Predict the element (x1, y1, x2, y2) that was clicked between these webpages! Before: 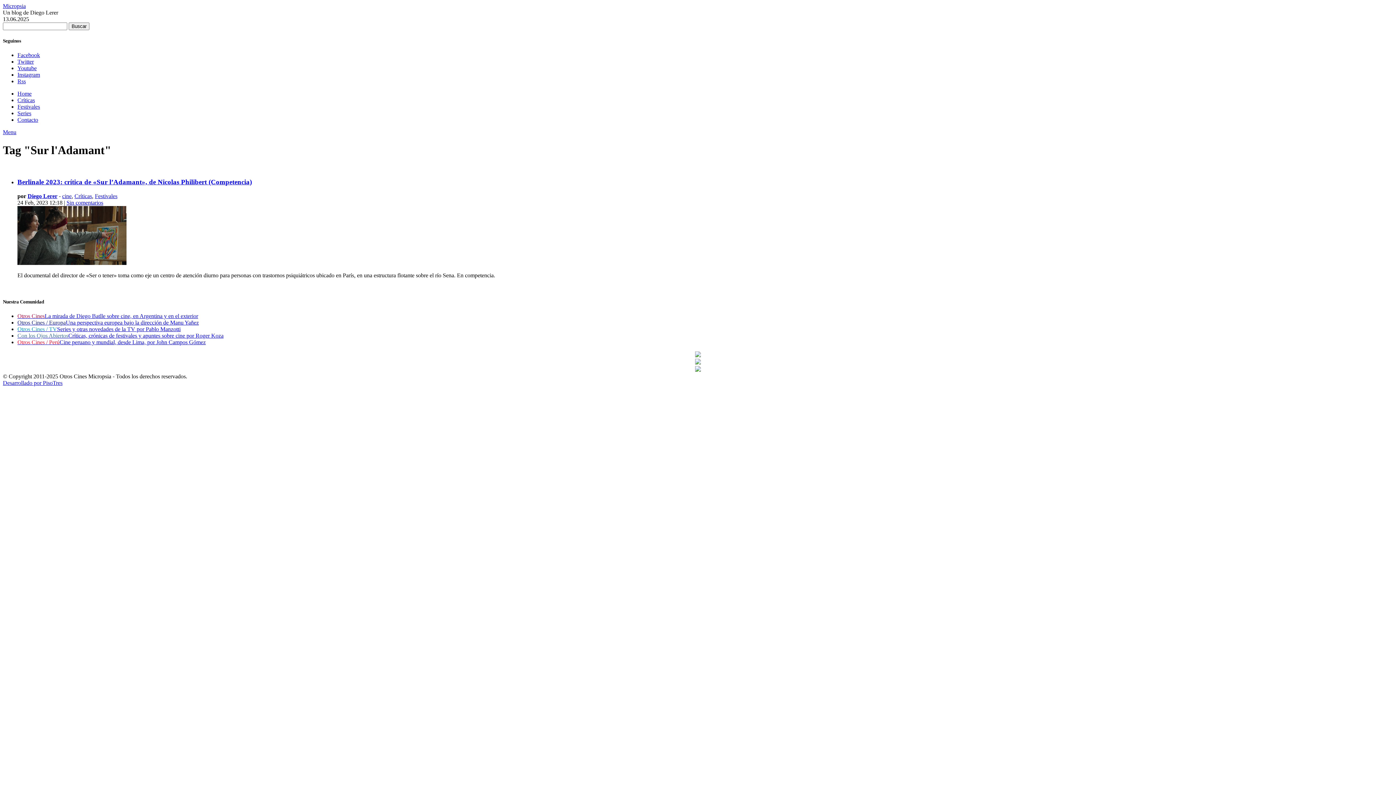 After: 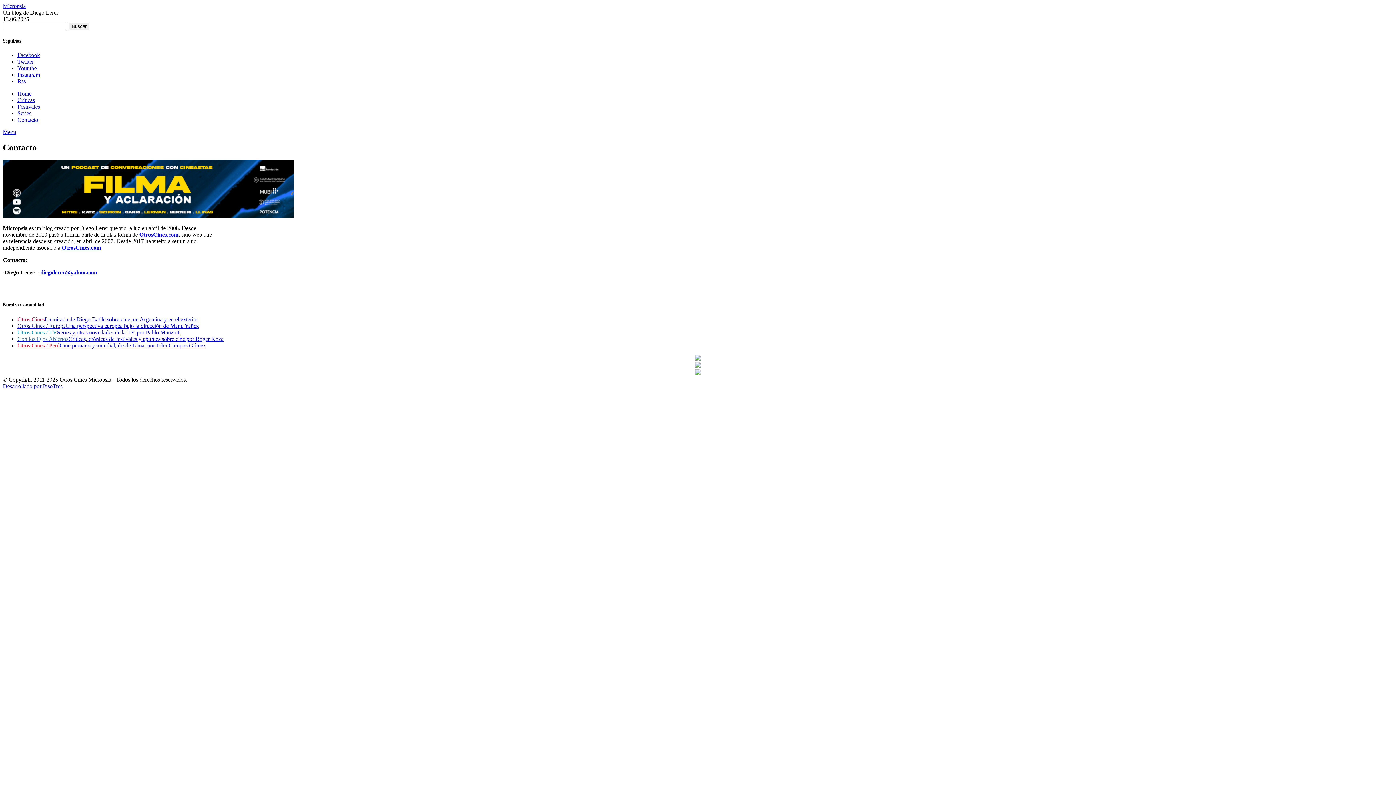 Action: label: Contacto bbox: (17, 116, 38, 123)